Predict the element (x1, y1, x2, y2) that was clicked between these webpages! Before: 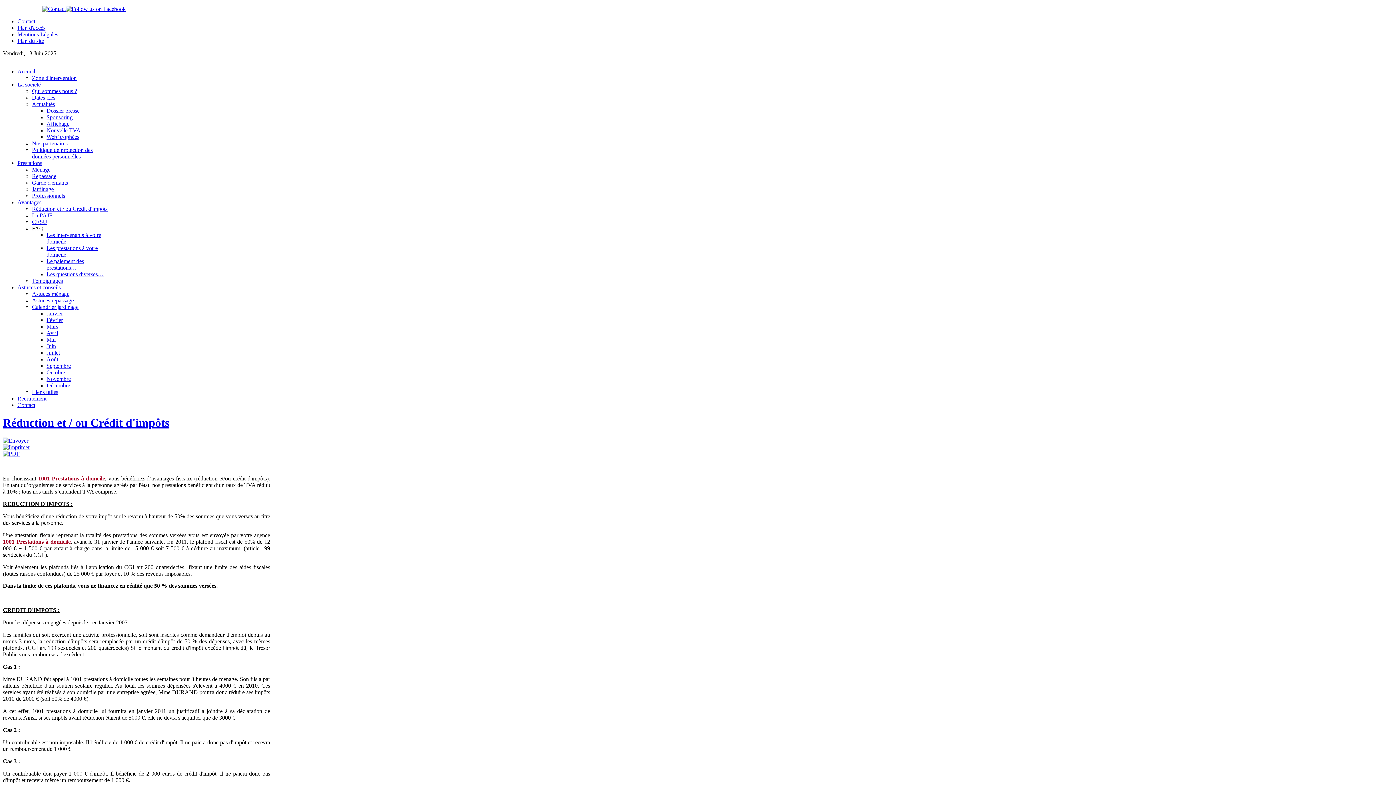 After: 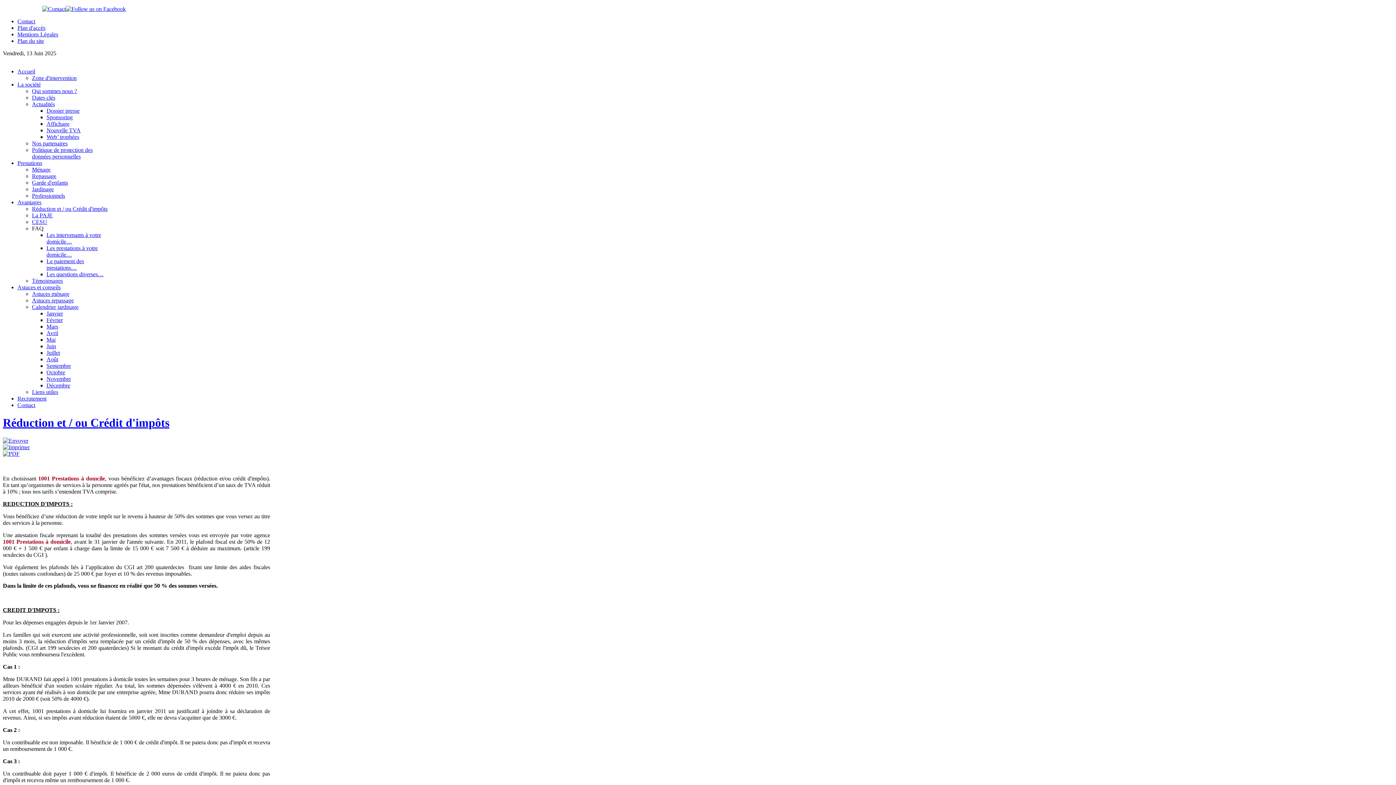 Action: bbox: (2, 444, 29, 450)